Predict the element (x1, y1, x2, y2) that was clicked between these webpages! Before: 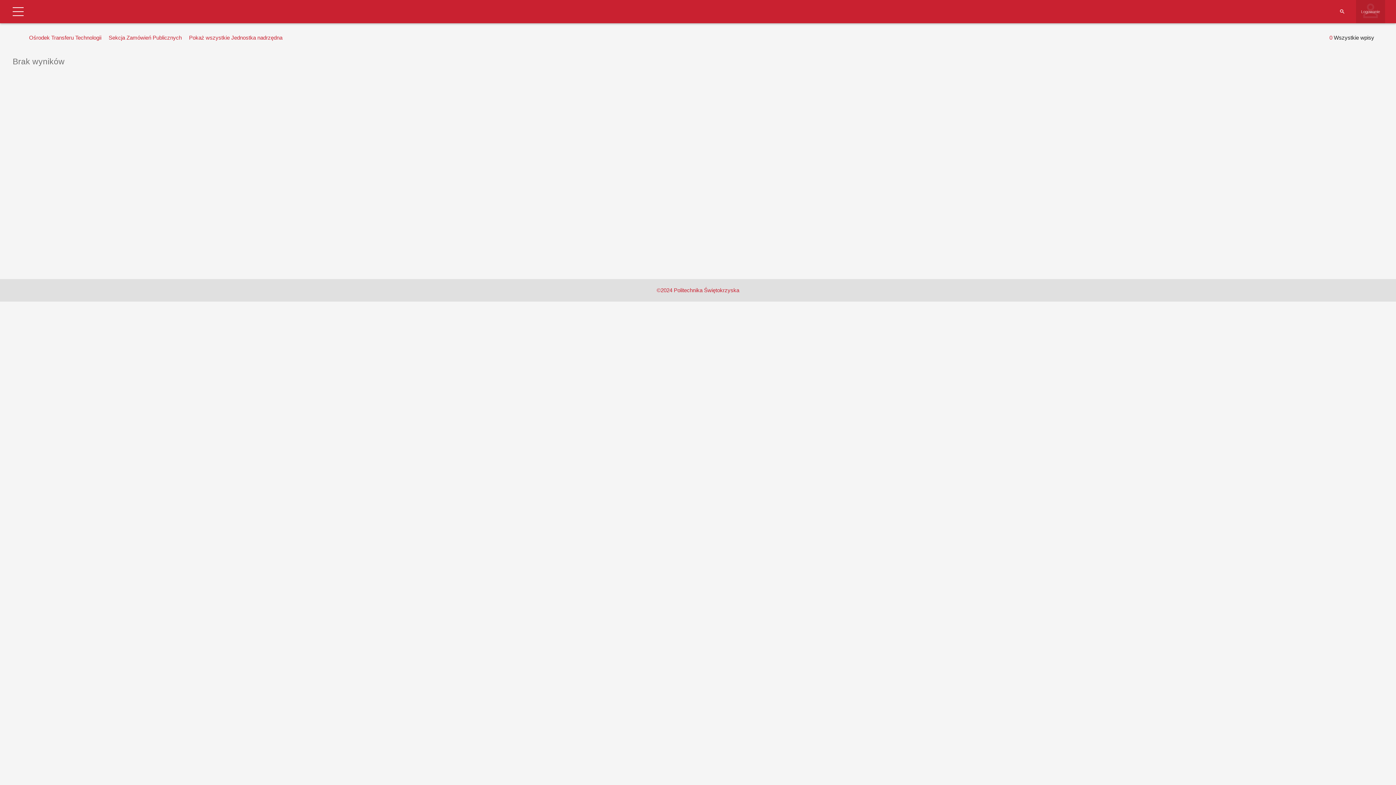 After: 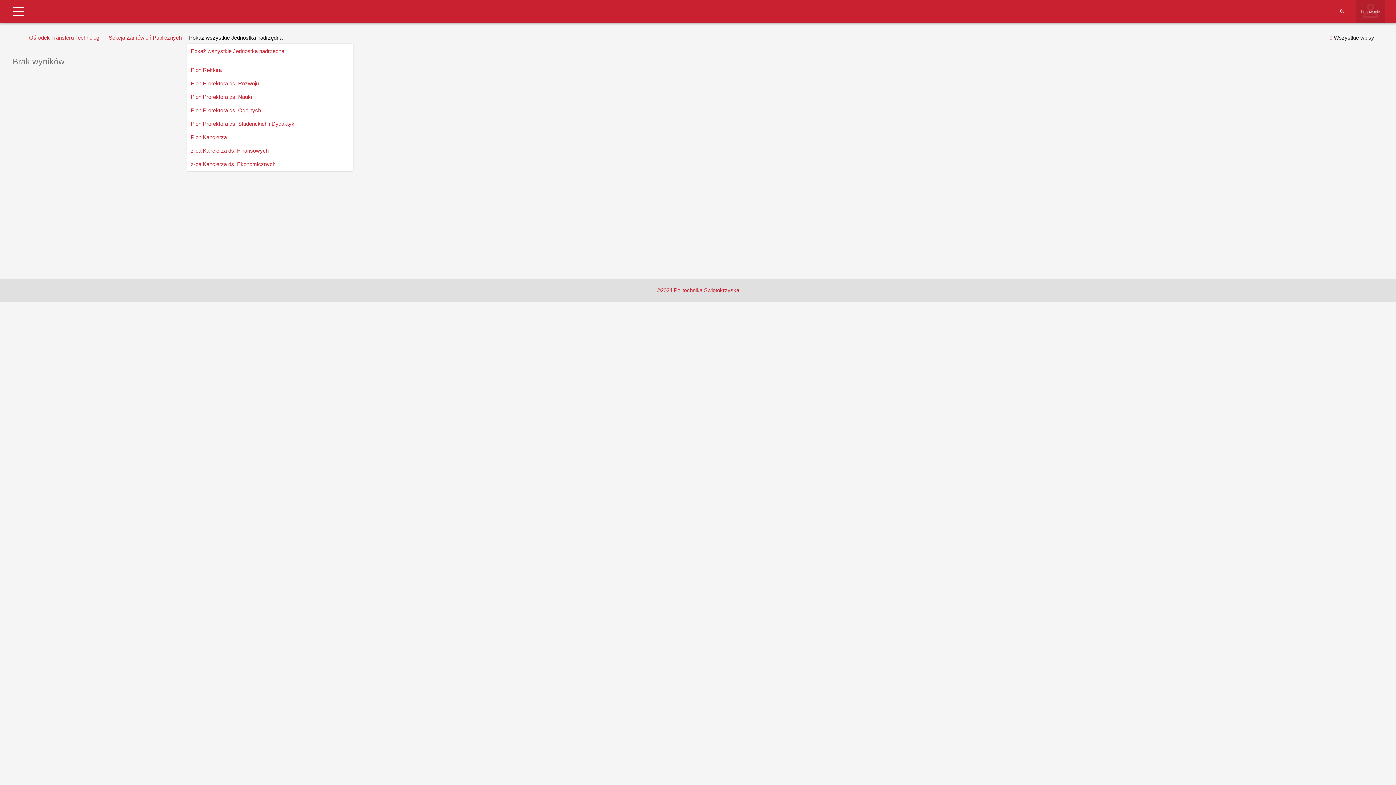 Action: bbox: (187, 32, 284, 43) label: Pokaż wszystkie Jednostka nadrzędna